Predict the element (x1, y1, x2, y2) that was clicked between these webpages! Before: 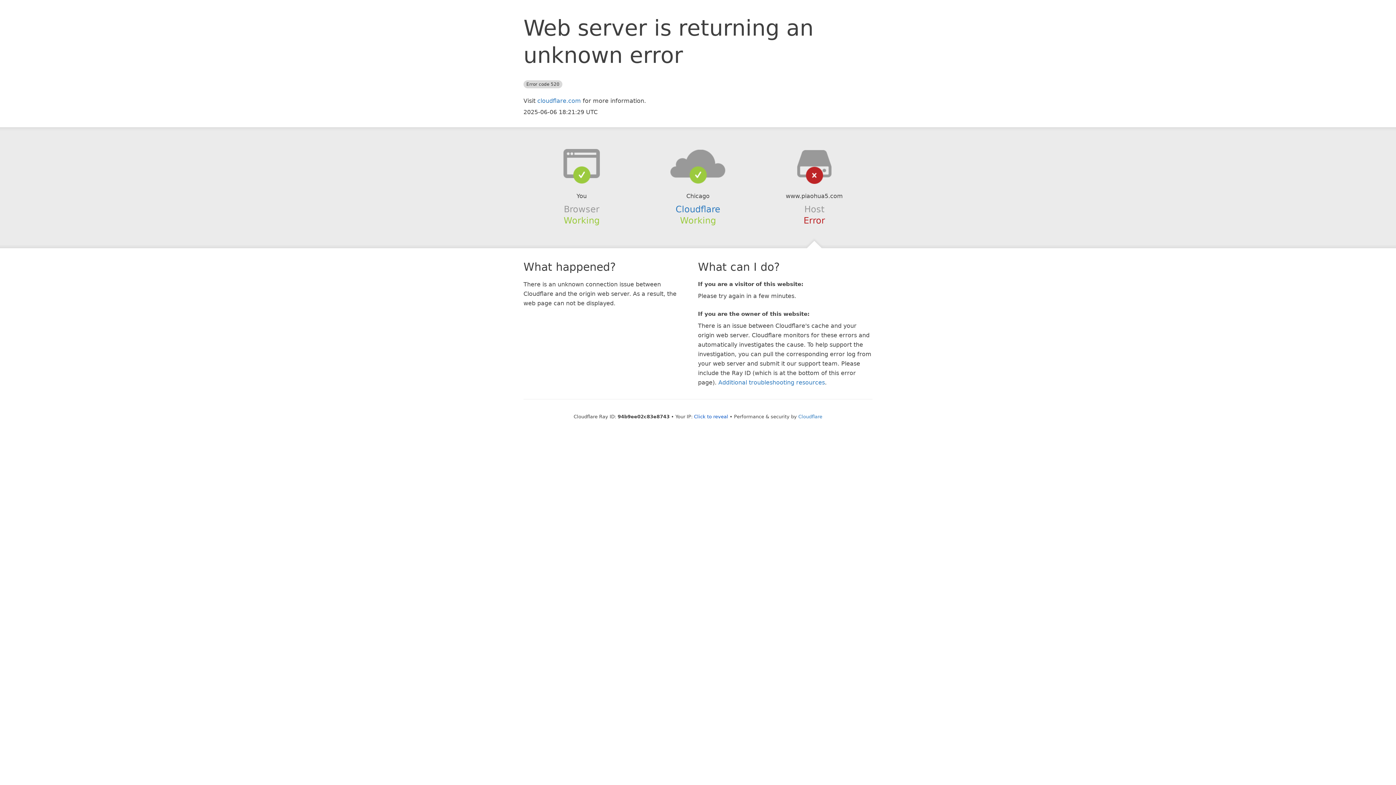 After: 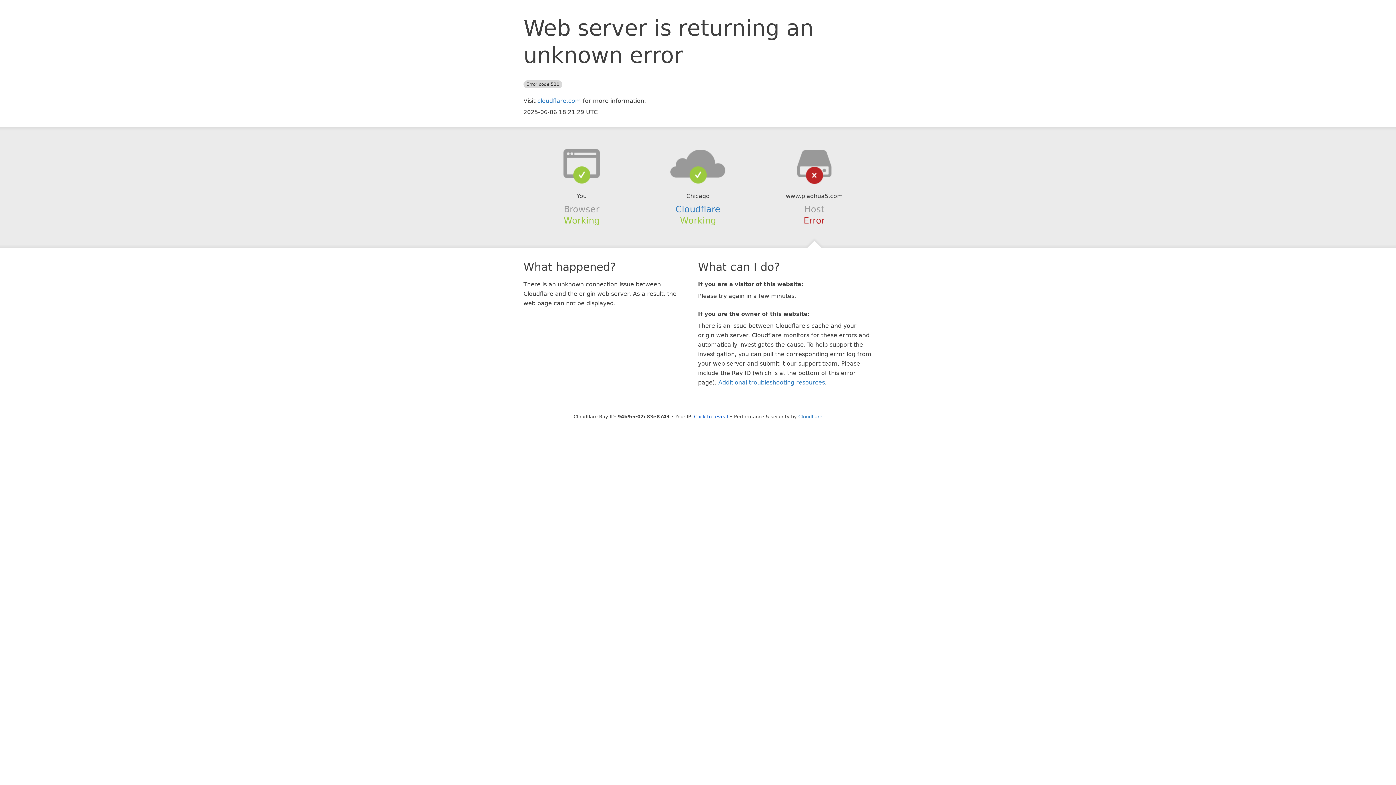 Action: bbox: (639, 148, 756, 178)